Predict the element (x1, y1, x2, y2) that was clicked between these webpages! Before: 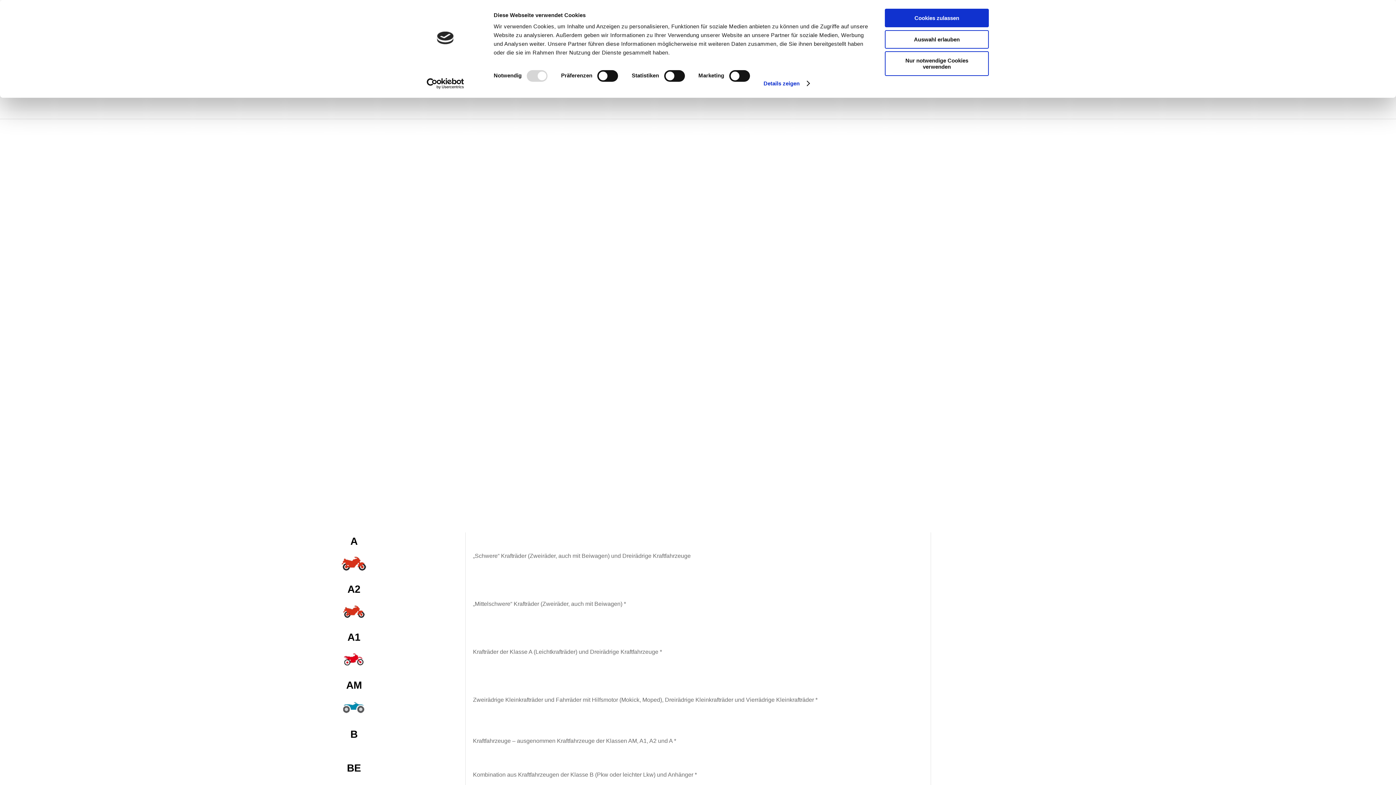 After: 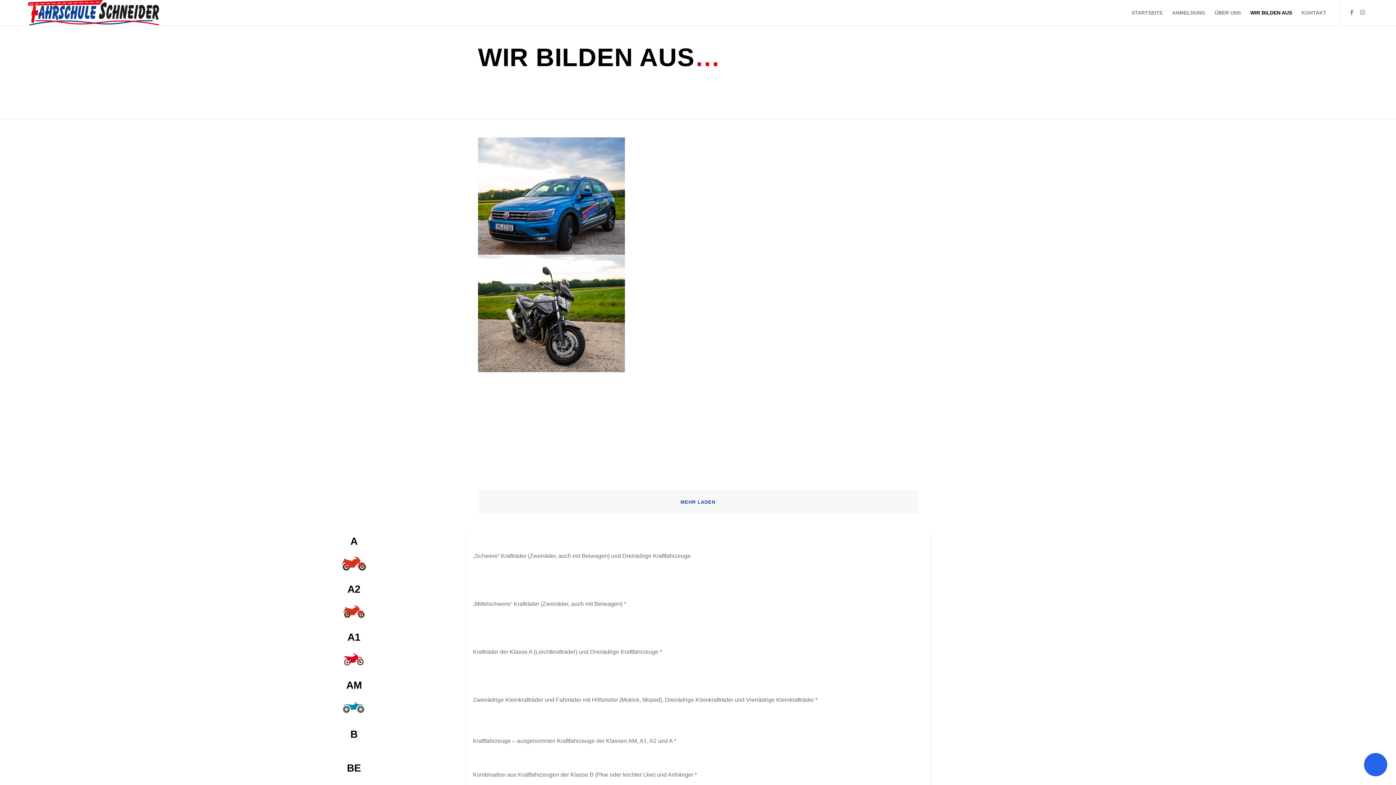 Action: label: Nur notwendige Cookies verwenden bbox: (885, 51, 989, 76)